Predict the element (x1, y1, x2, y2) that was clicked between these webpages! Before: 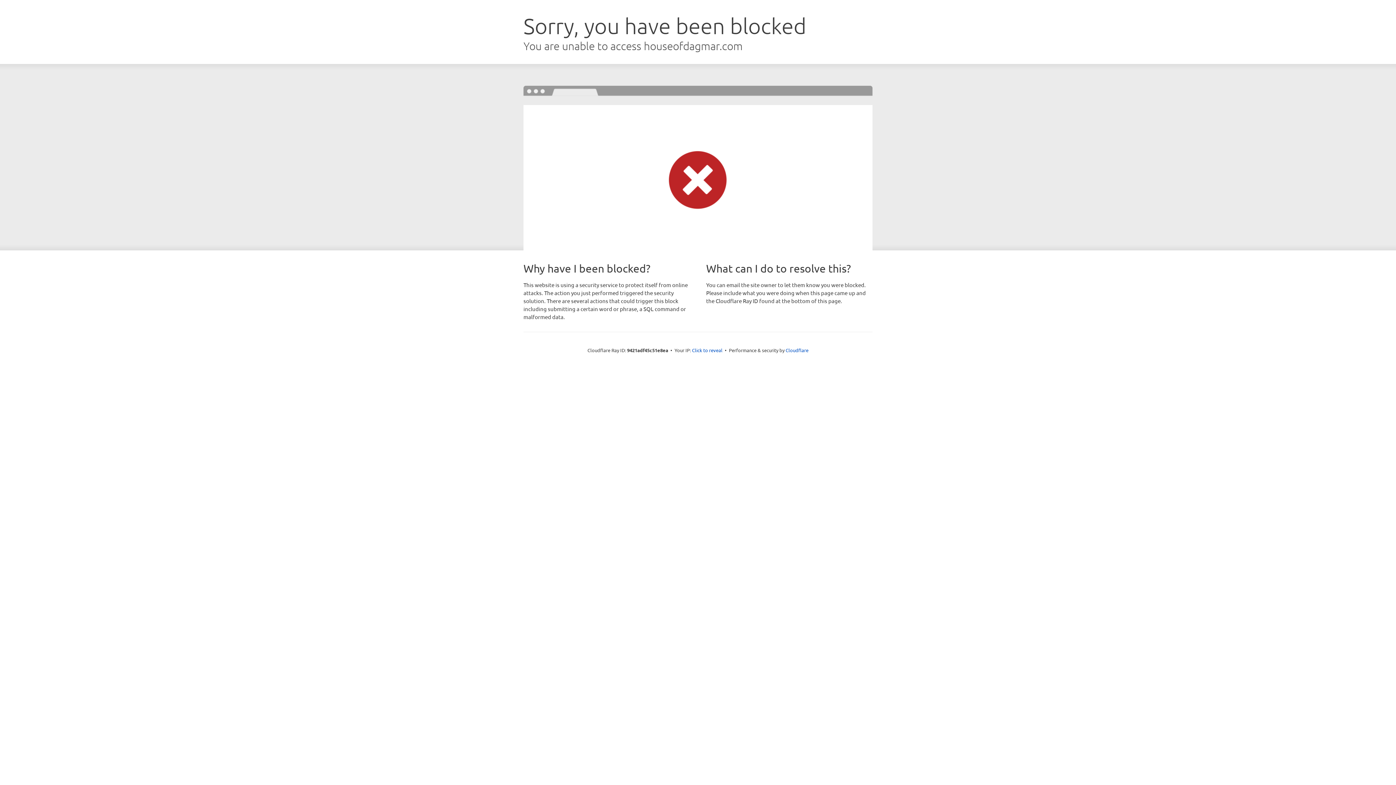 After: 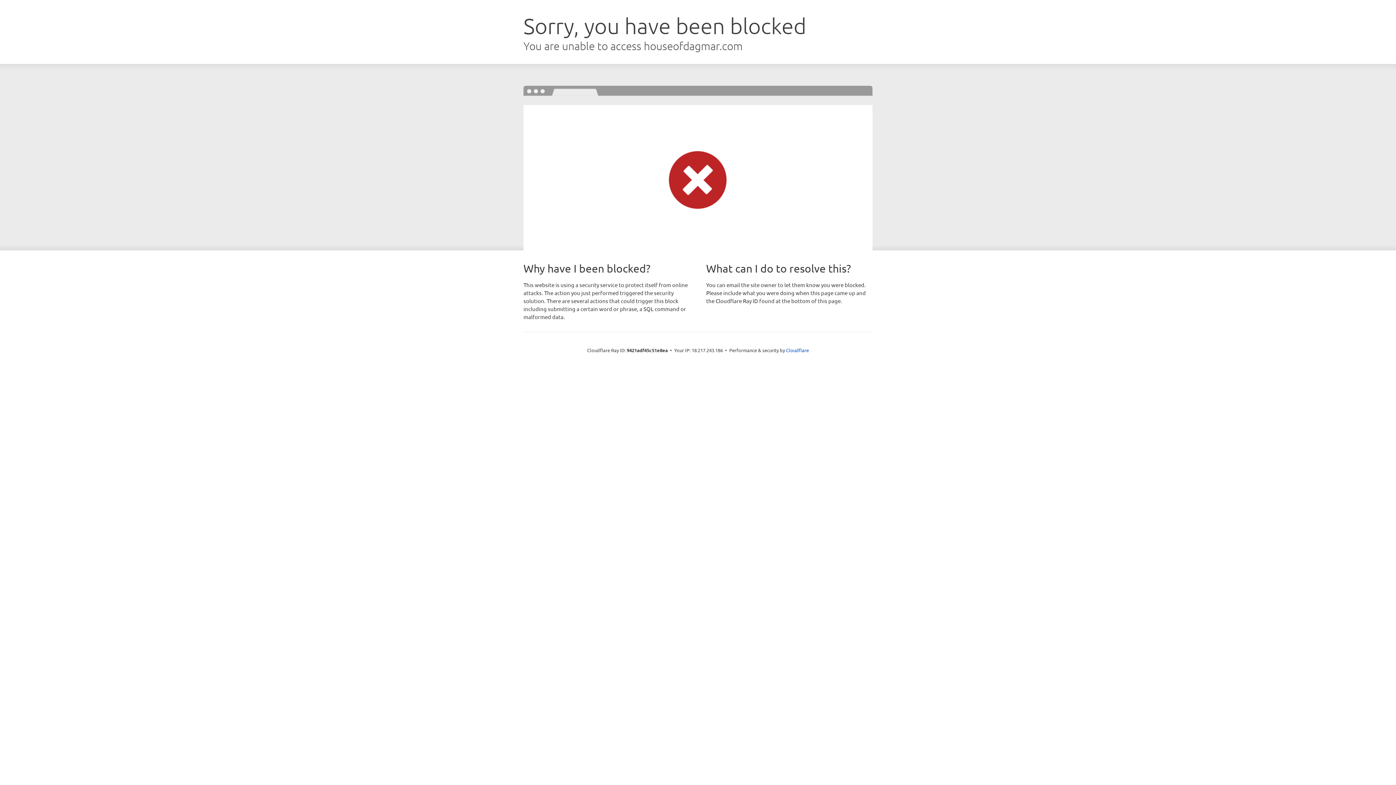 Action: label: Click to reveal bbox: (692, 346, 722, 353)